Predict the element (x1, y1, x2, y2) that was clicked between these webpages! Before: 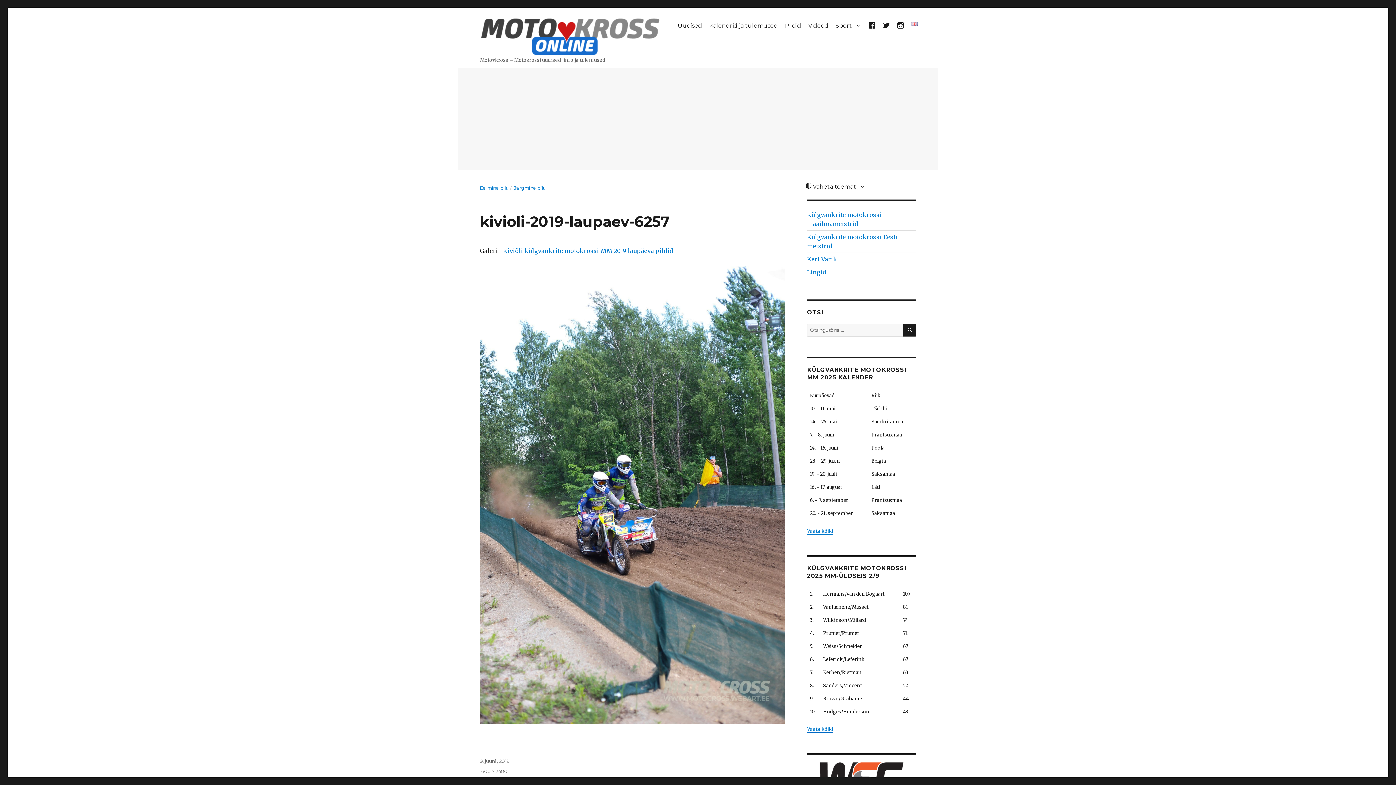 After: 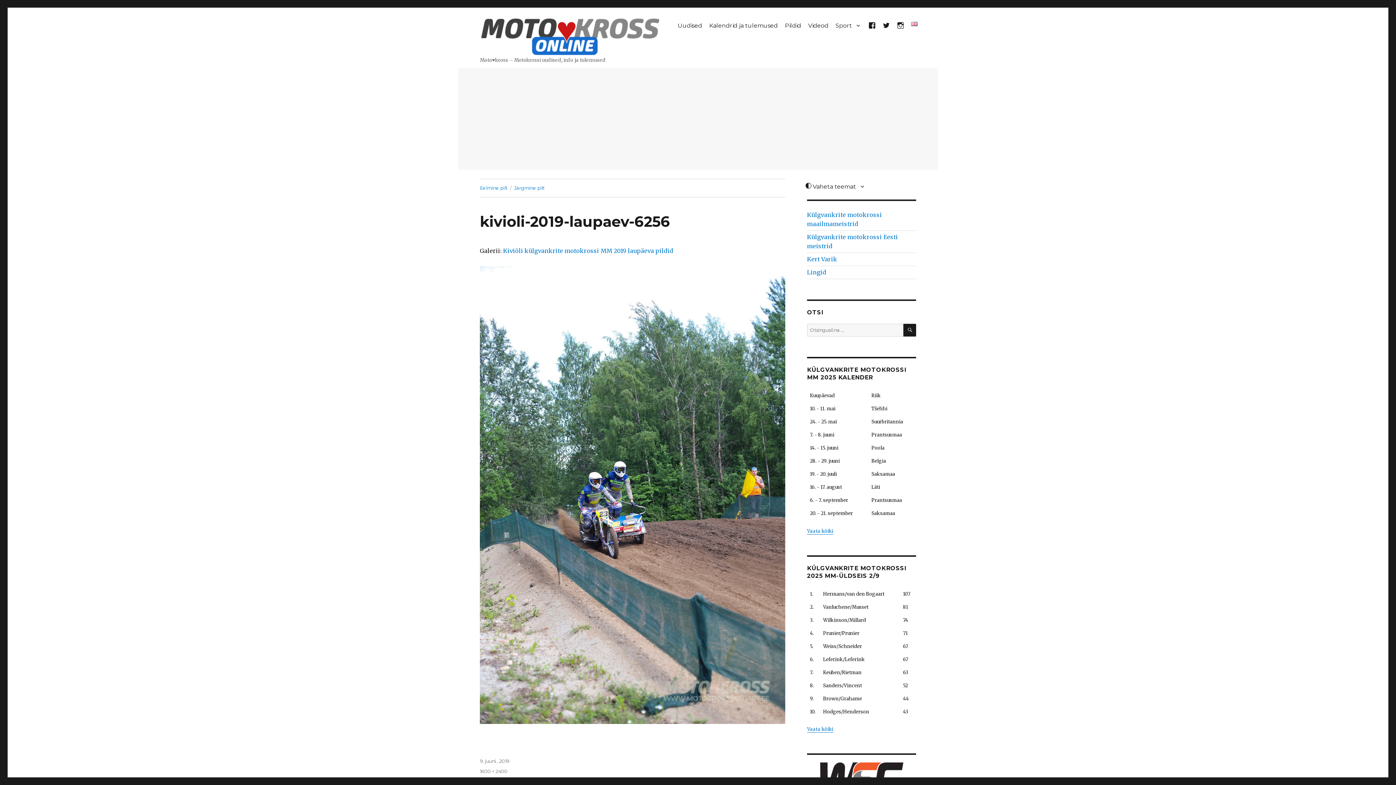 Action: label: Eelmine pilt bbox: (480, 185, 507, 190)